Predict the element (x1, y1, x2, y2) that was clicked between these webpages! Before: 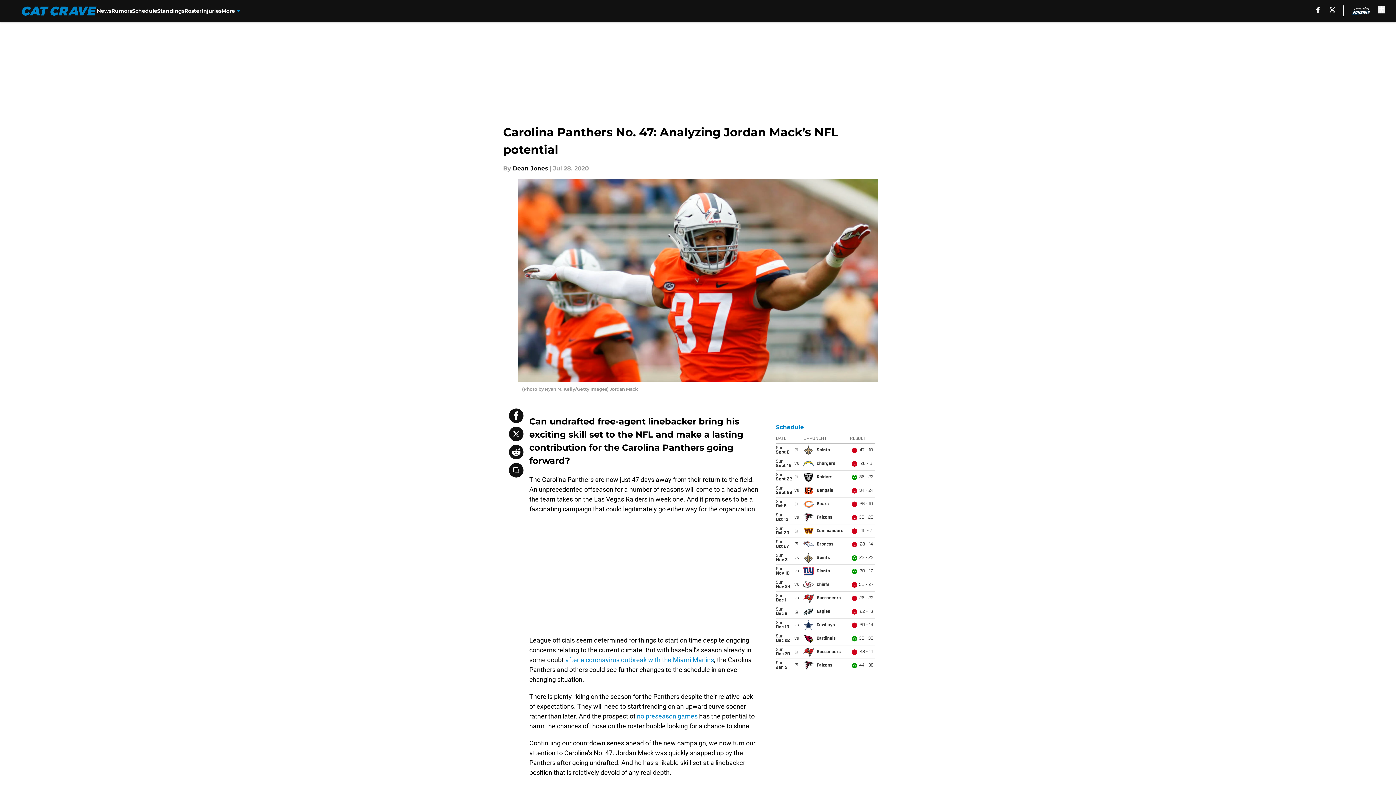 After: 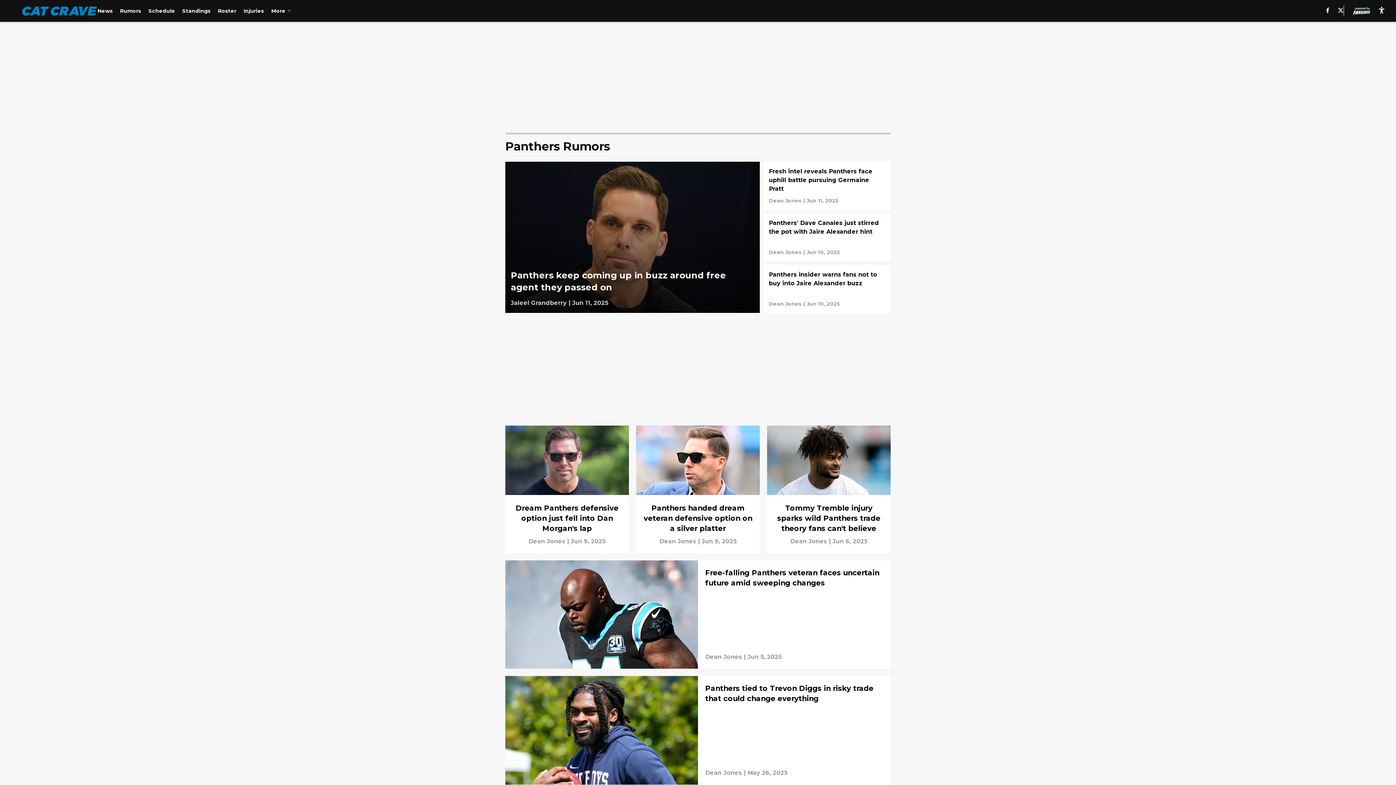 Action: label: Rumors bbox: (111, 0, 132, 21)